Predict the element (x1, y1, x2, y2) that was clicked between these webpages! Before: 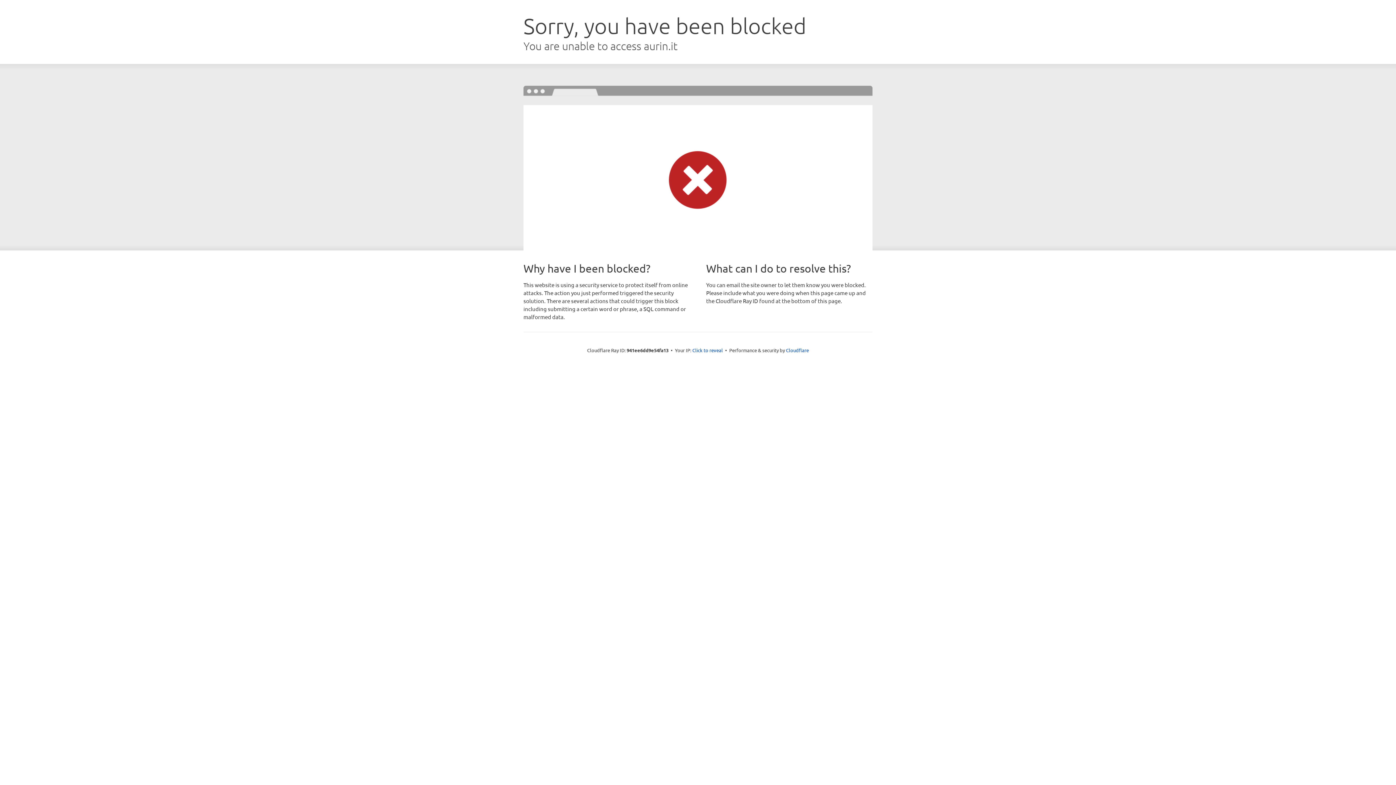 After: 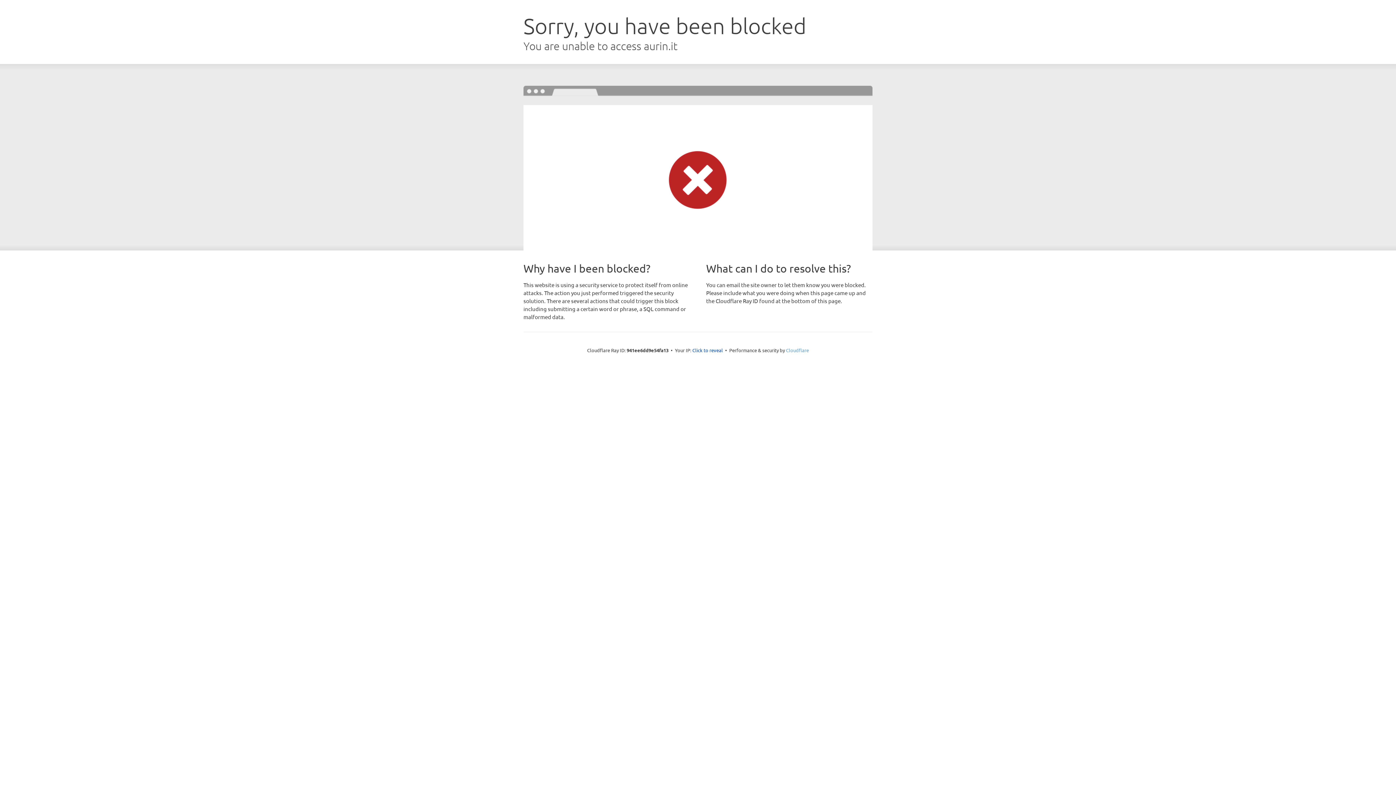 Action: bbox: (786, 347, 809, 353) label: Cloudflare